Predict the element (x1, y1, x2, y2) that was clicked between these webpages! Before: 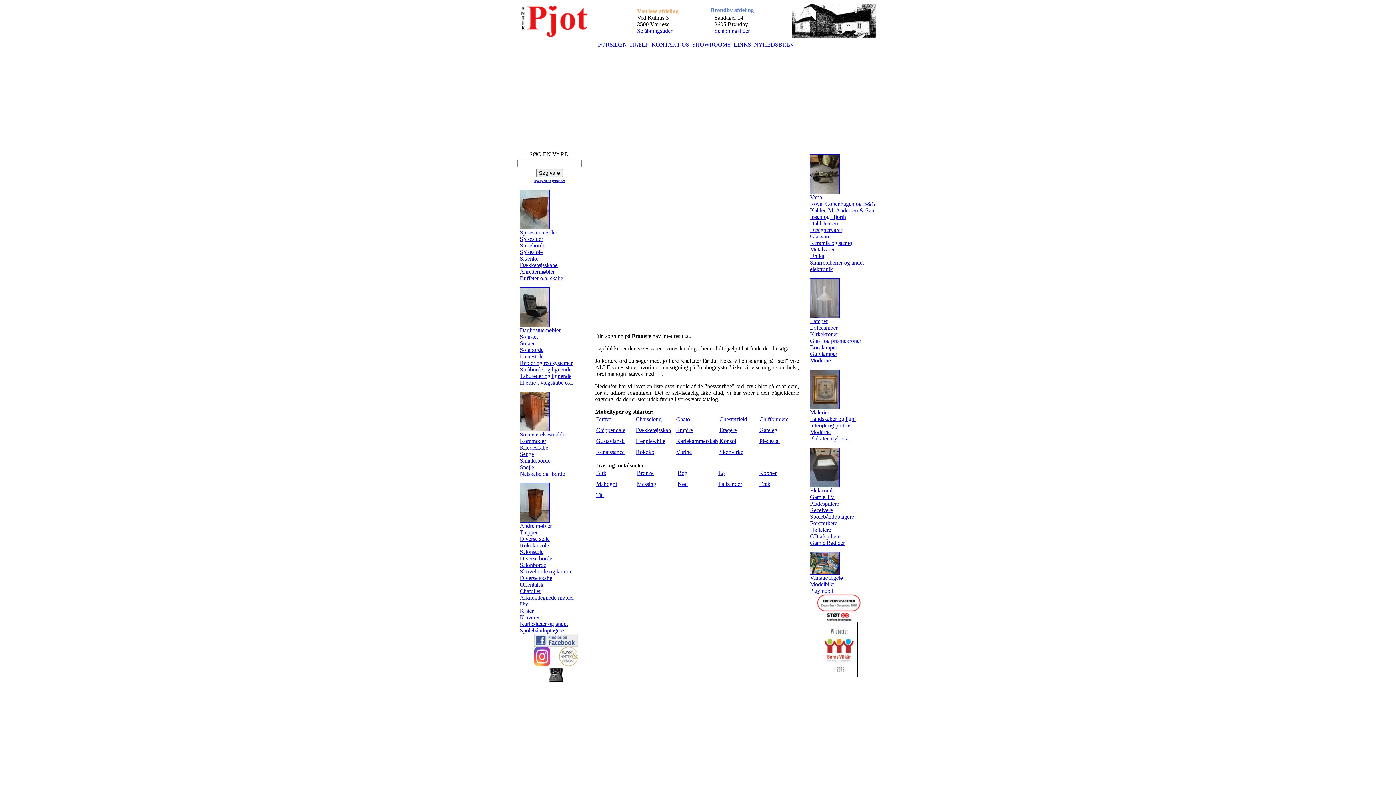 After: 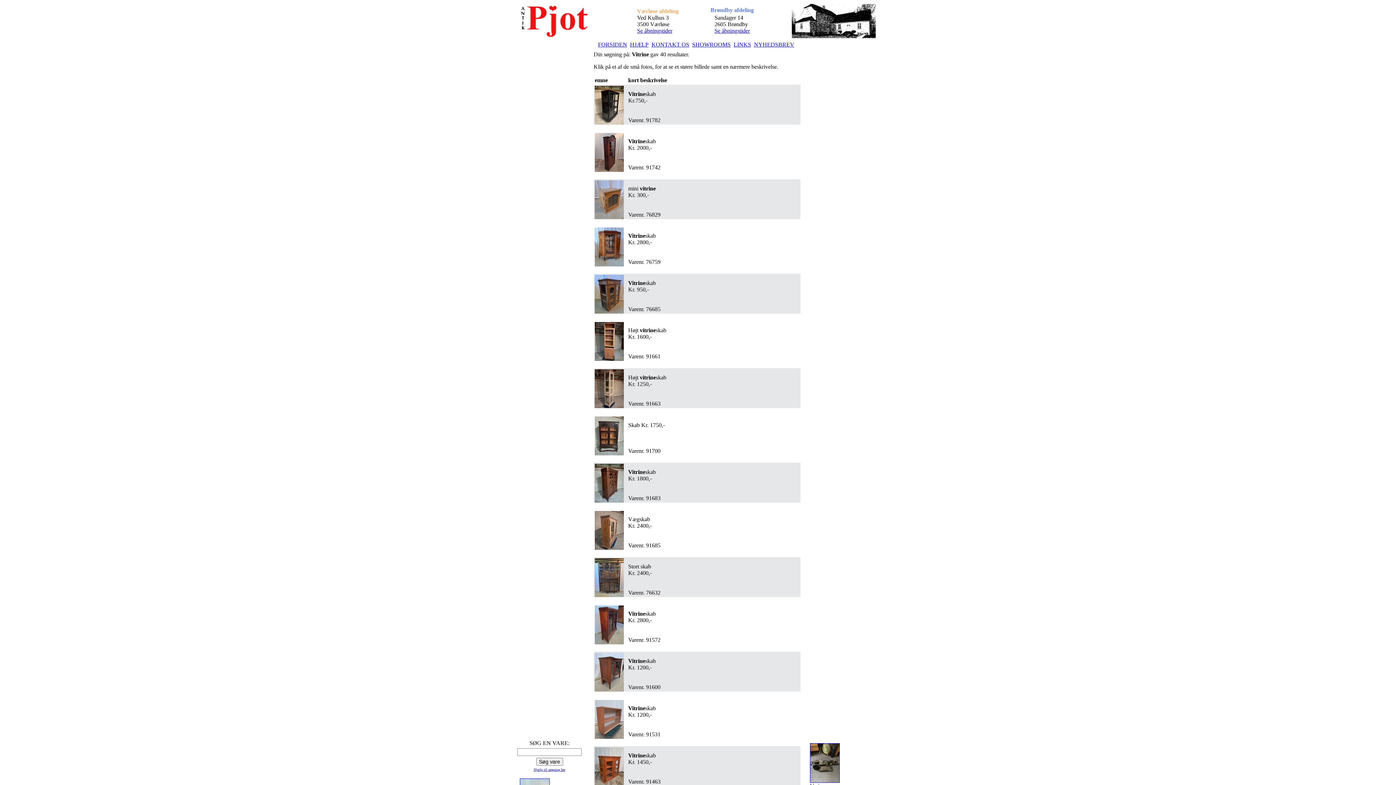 Action: label: Vitrine bbox: (676, 449, 692, 455)